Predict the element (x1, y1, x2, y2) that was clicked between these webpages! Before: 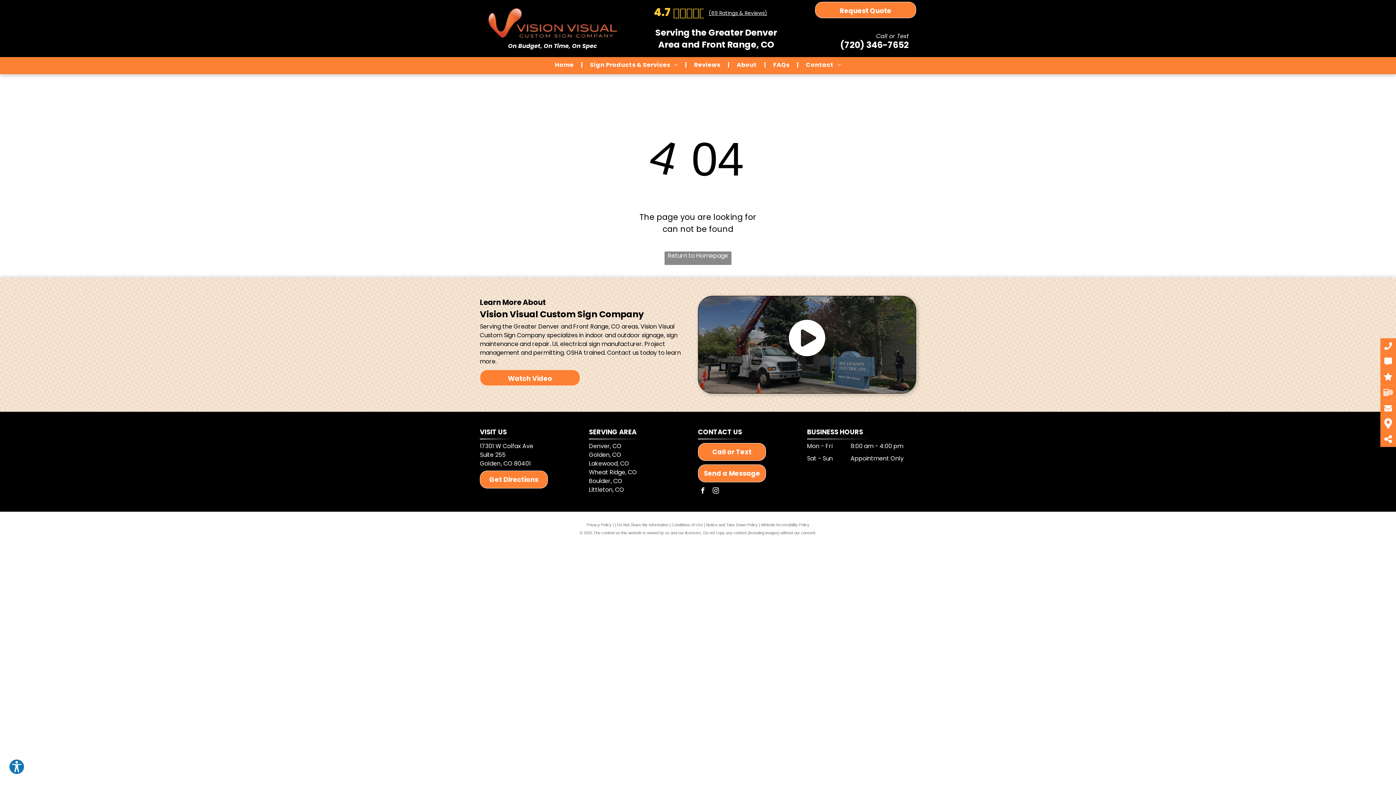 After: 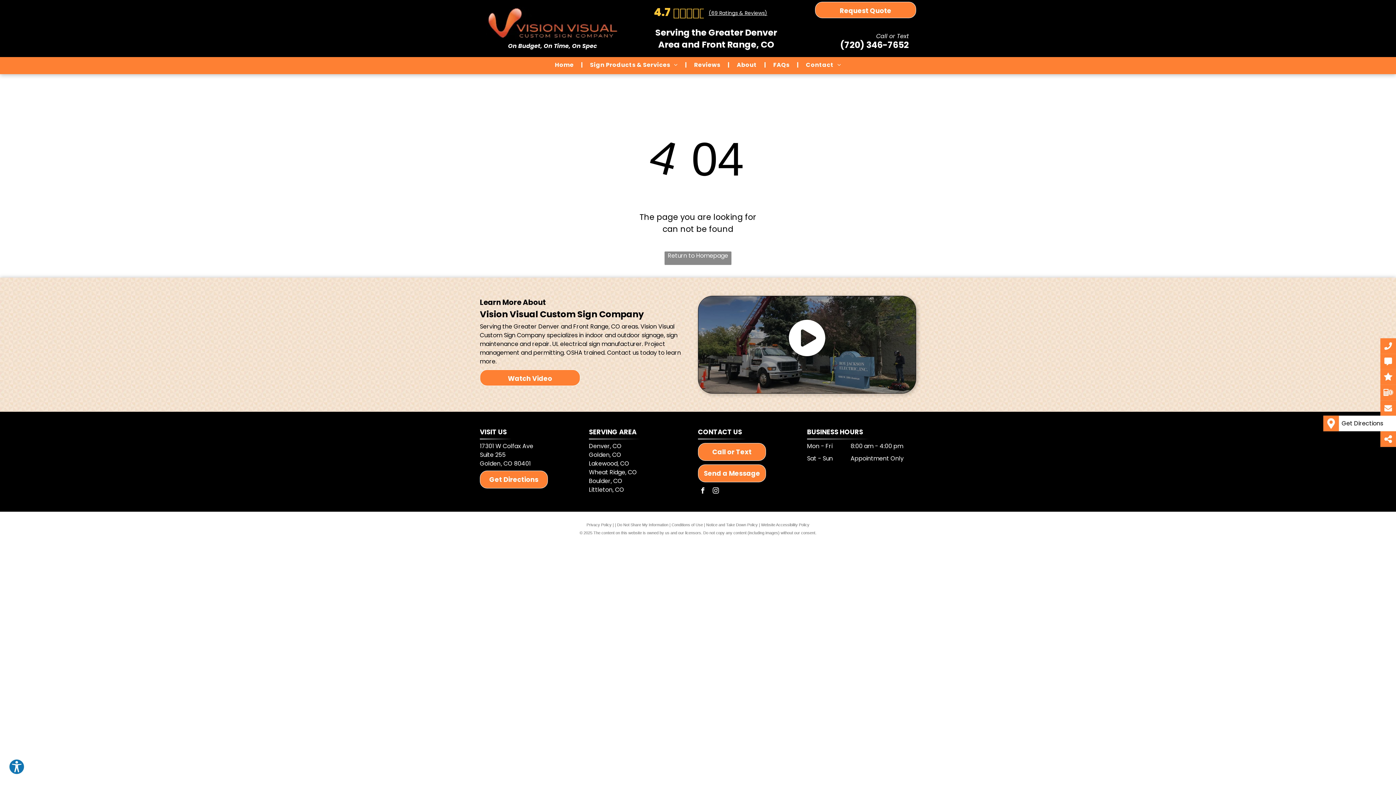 Action: bbox: (1380, 418, 1396, 428)